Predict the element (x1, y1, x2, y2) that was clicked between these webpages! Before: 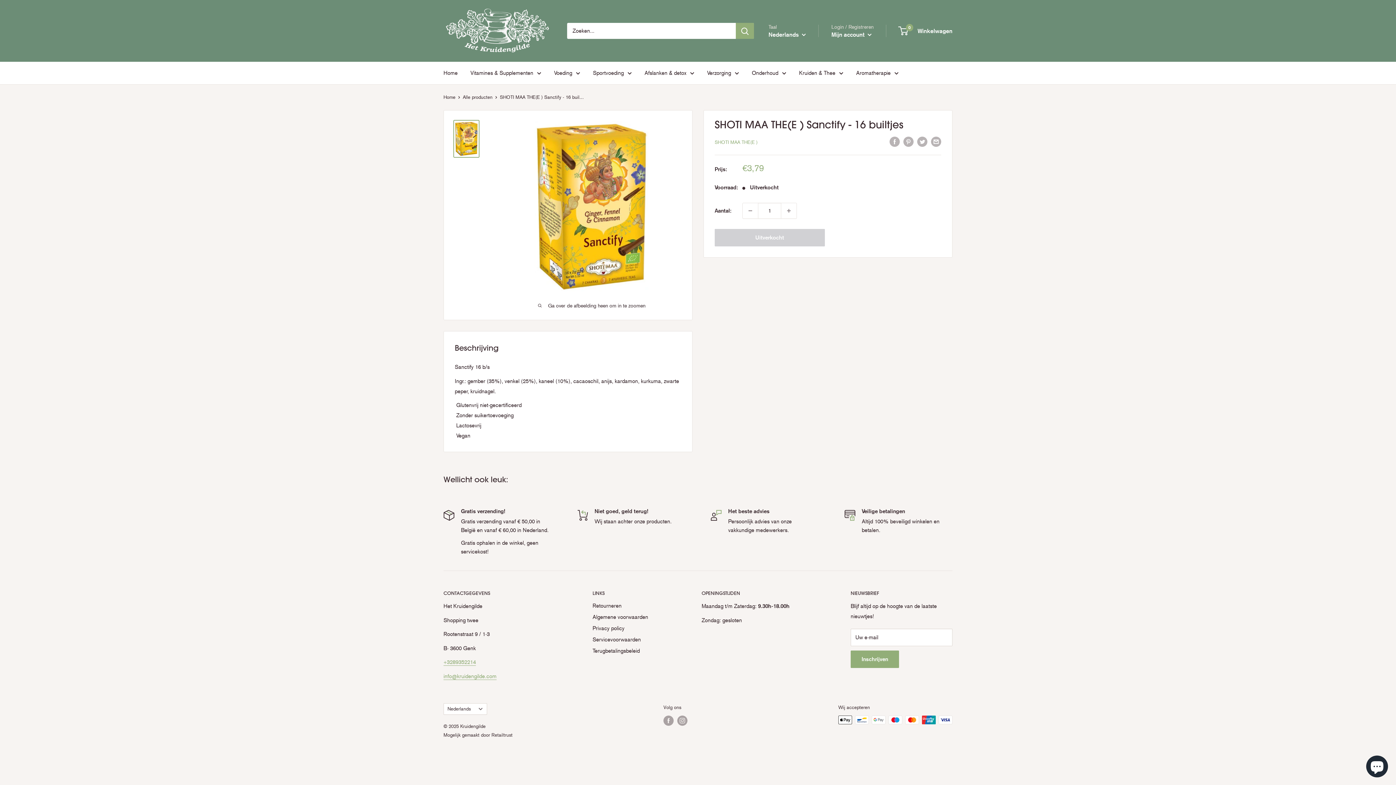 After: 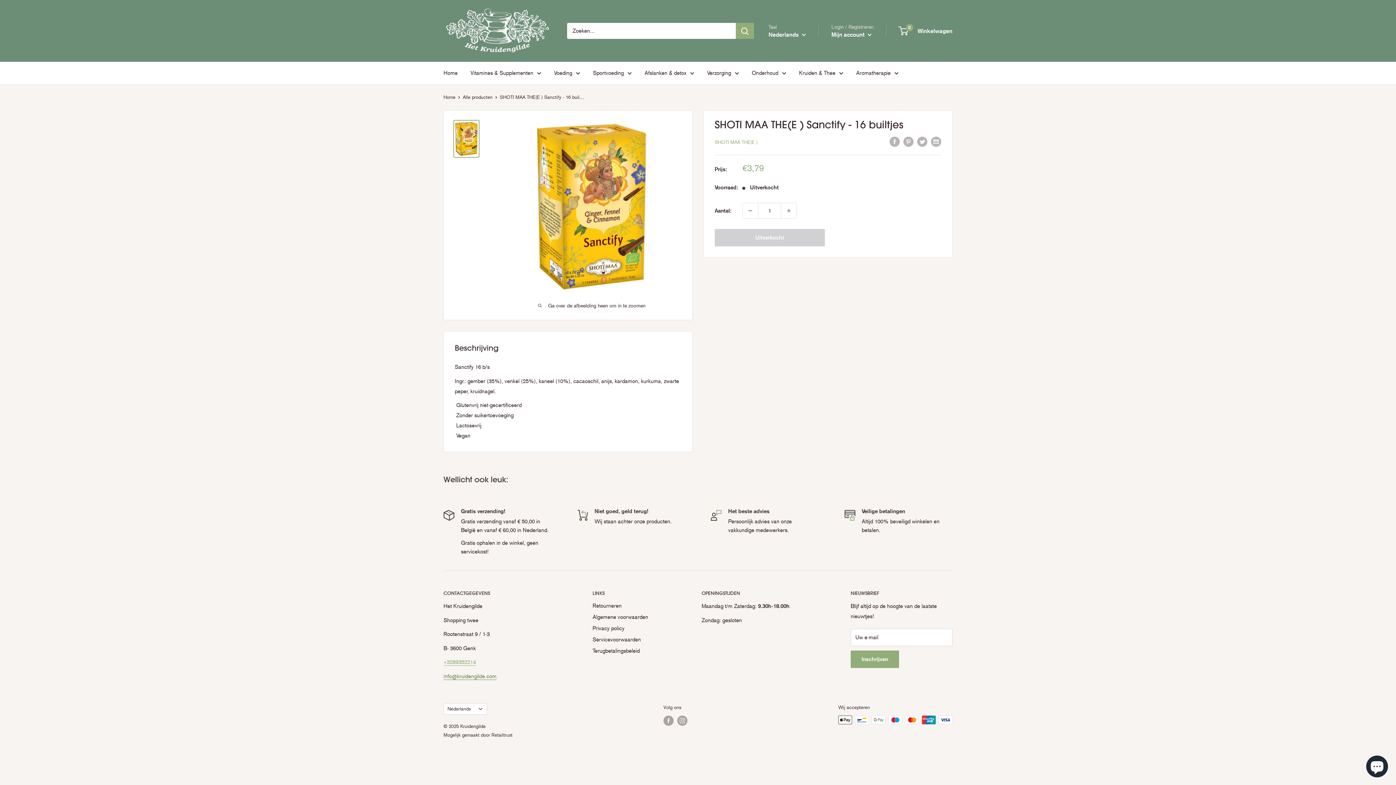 Action: label: info@kruidengilde.com bbox: (443, 673, 496, 679)